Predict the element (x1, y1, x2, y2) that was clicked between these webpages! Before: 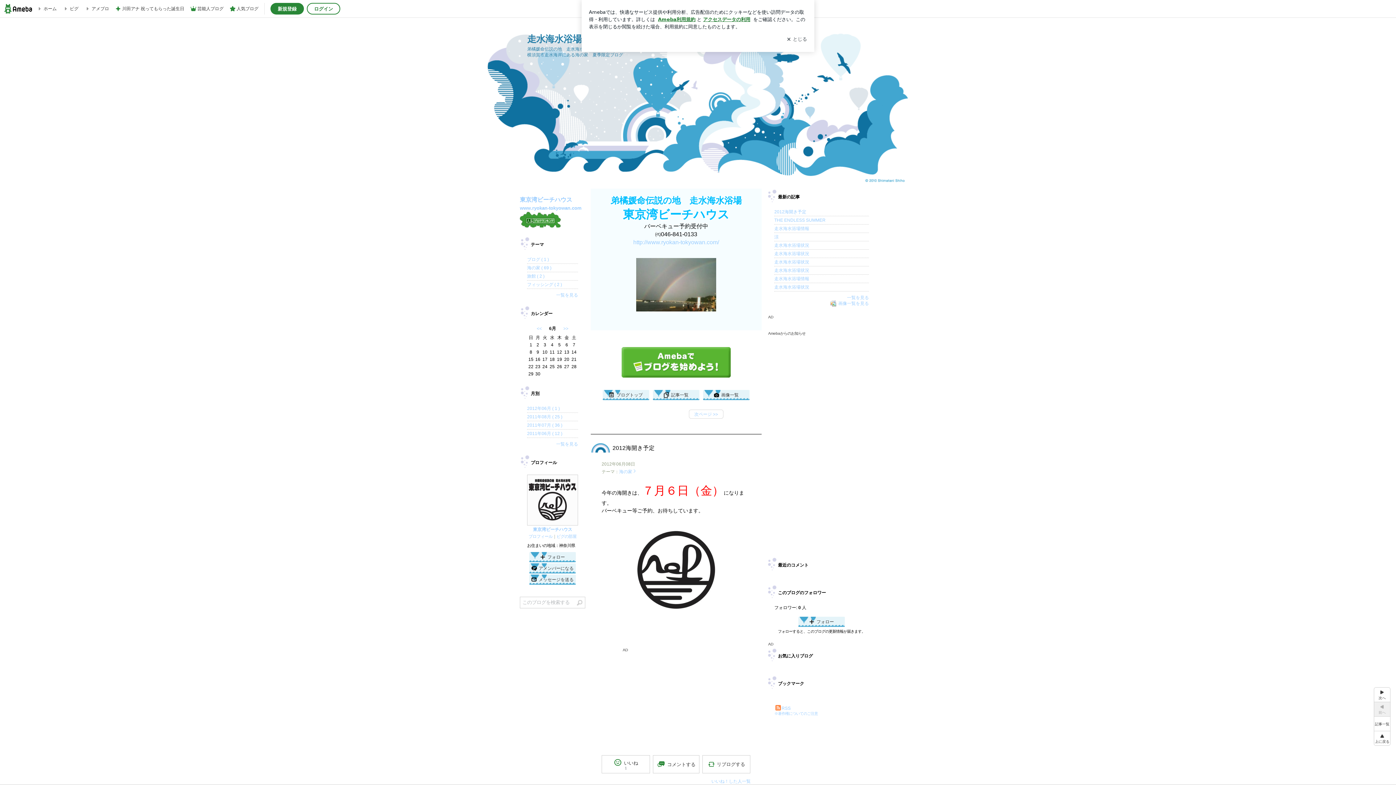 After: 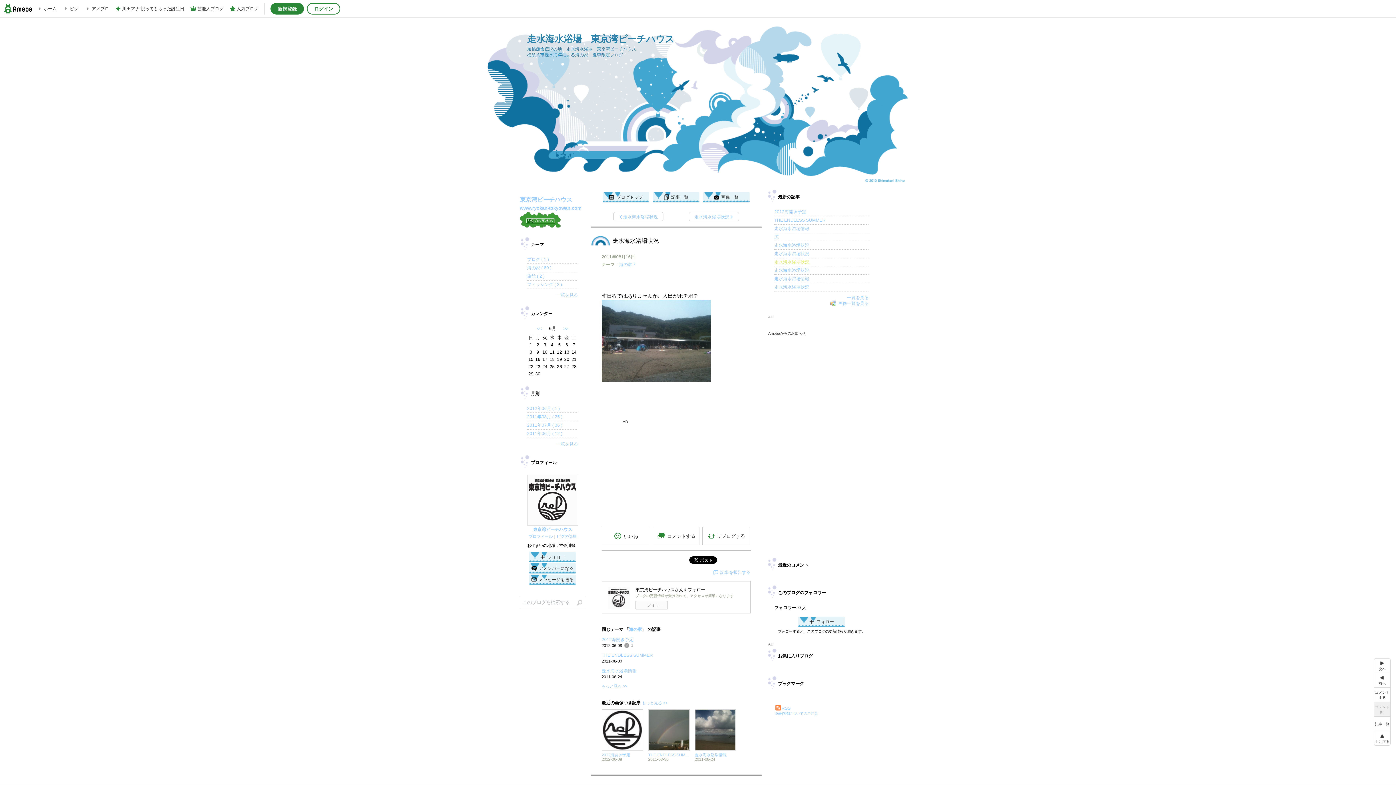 Action: bbox: (774, 259, 809, 264) label: 走水海水浴場状況